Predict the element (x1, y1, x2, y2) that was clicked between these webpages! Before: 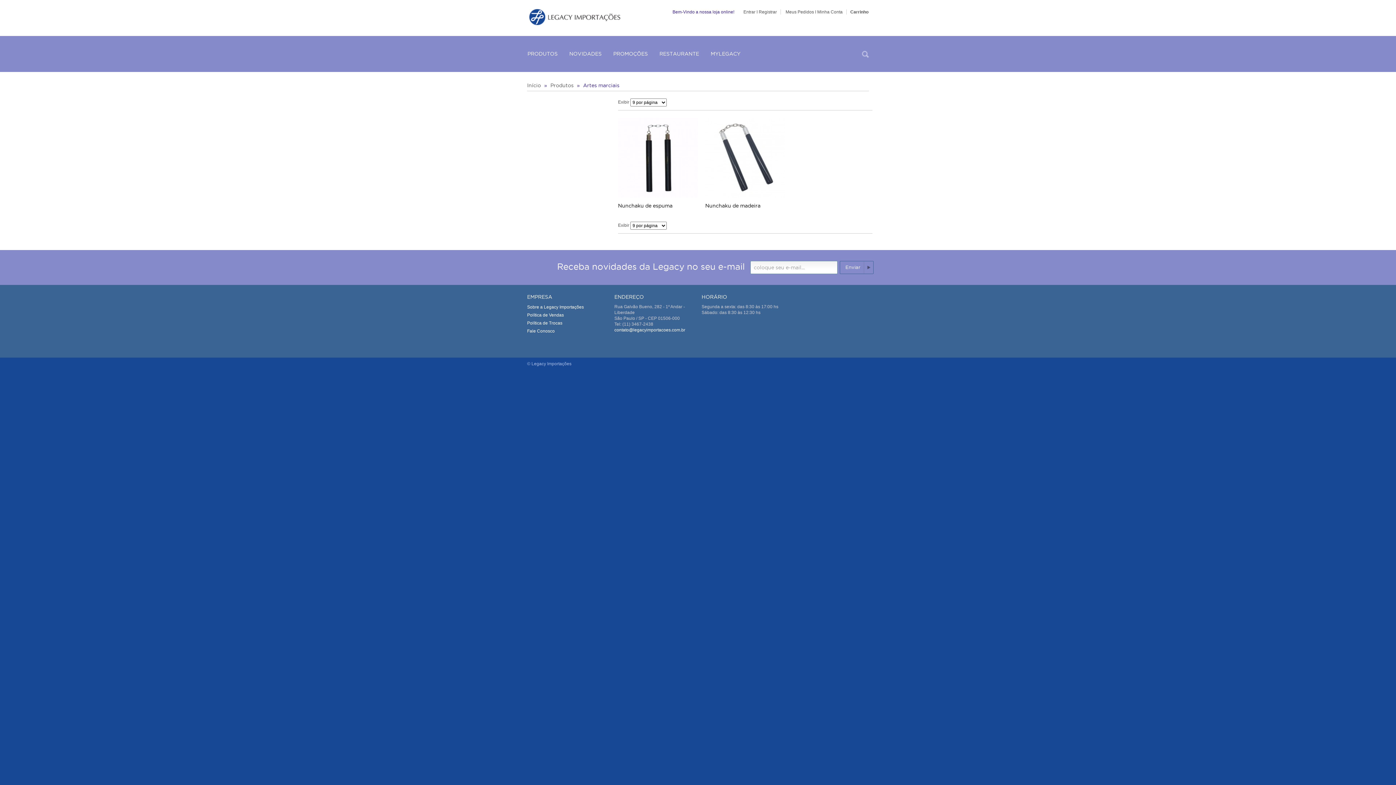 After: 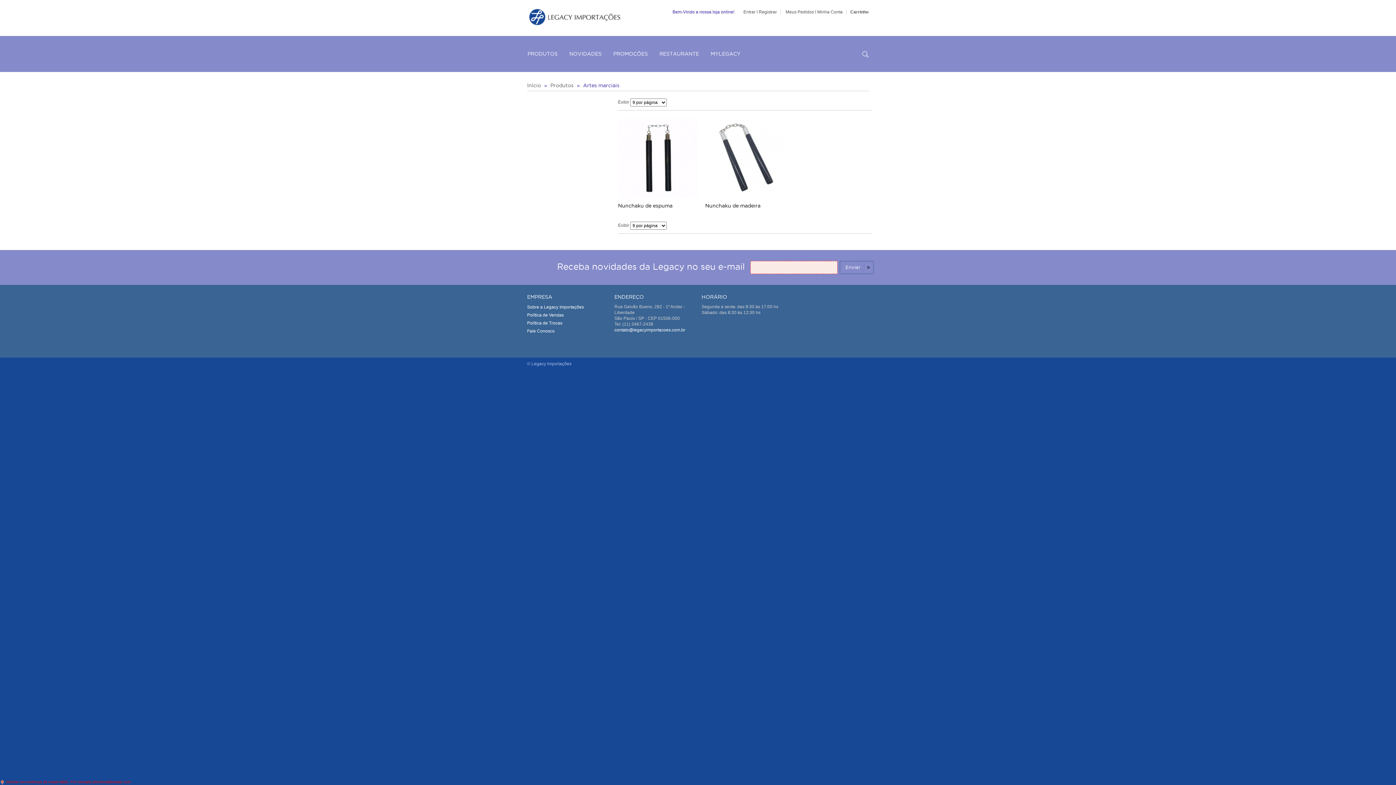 Action: bbox: (839, 261, 873, 274) label: Enviar